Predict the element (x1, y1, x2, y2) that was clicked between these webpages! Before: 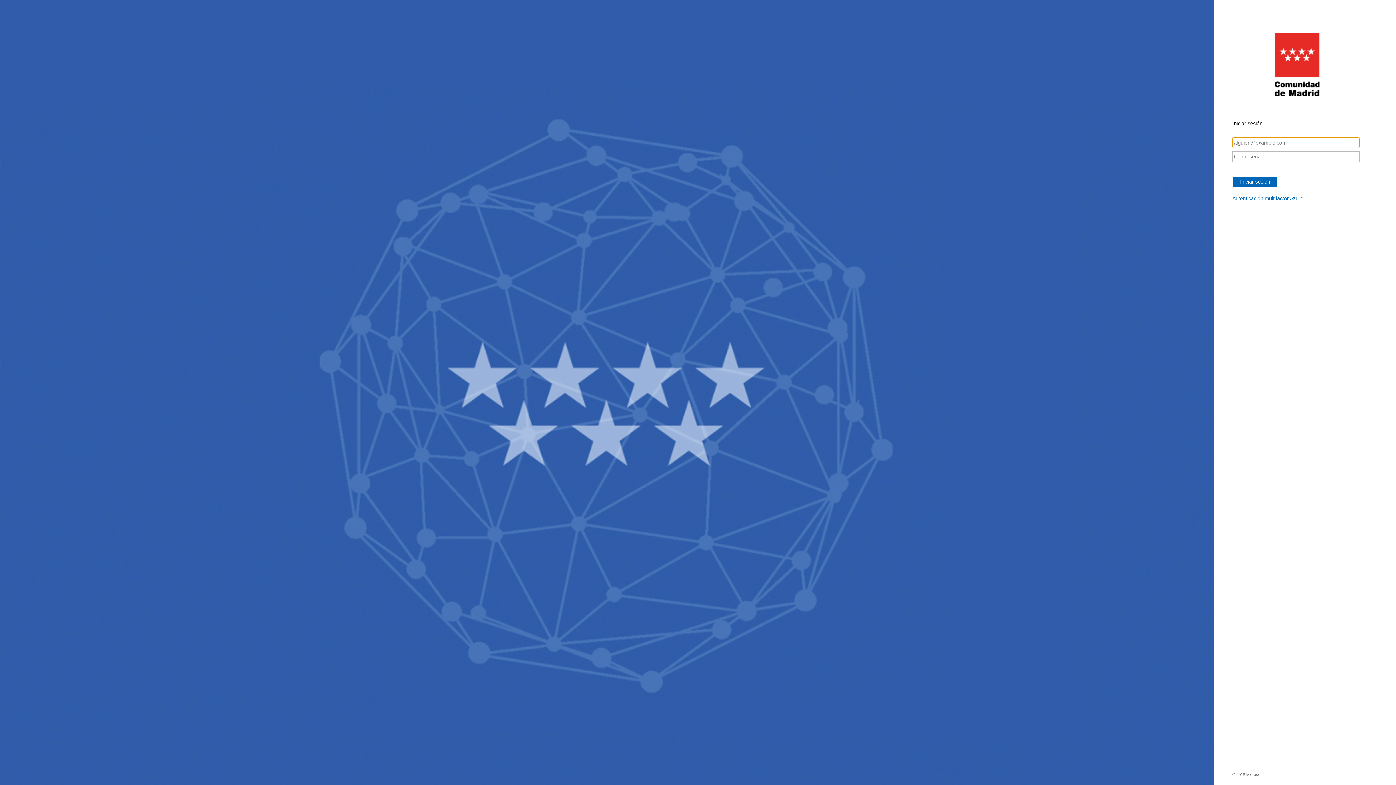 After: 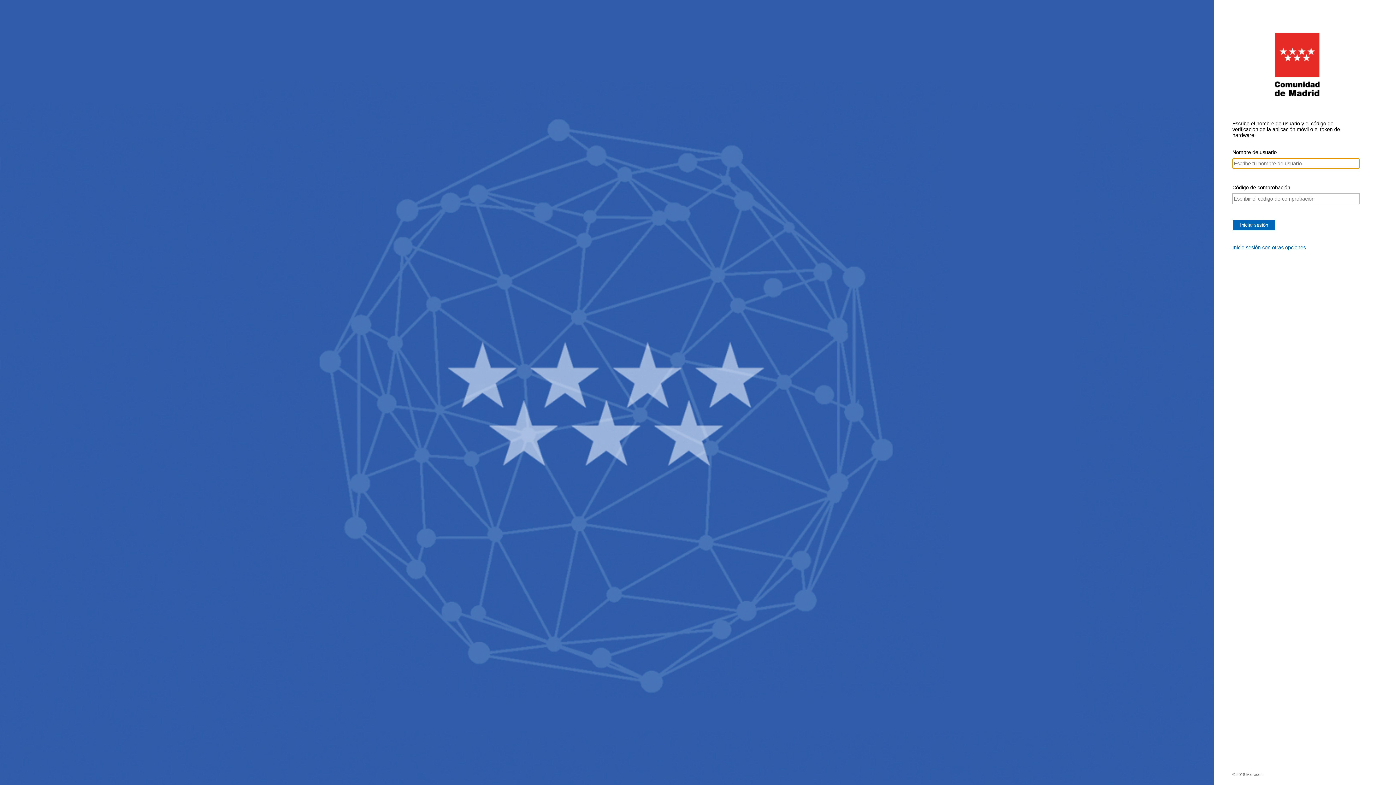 Action: label: Autenticación multifactor Azure bbox: (1232, 195, 1360, 201)